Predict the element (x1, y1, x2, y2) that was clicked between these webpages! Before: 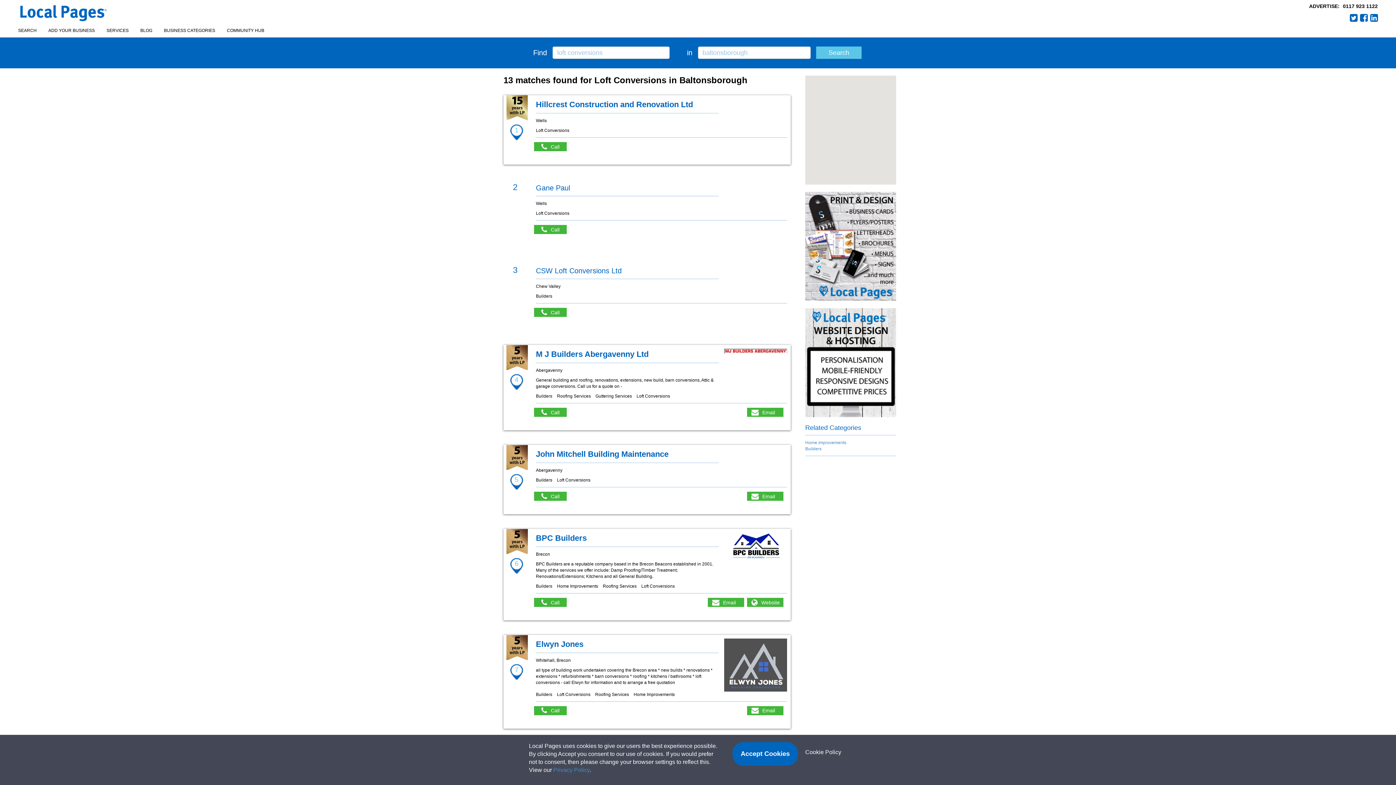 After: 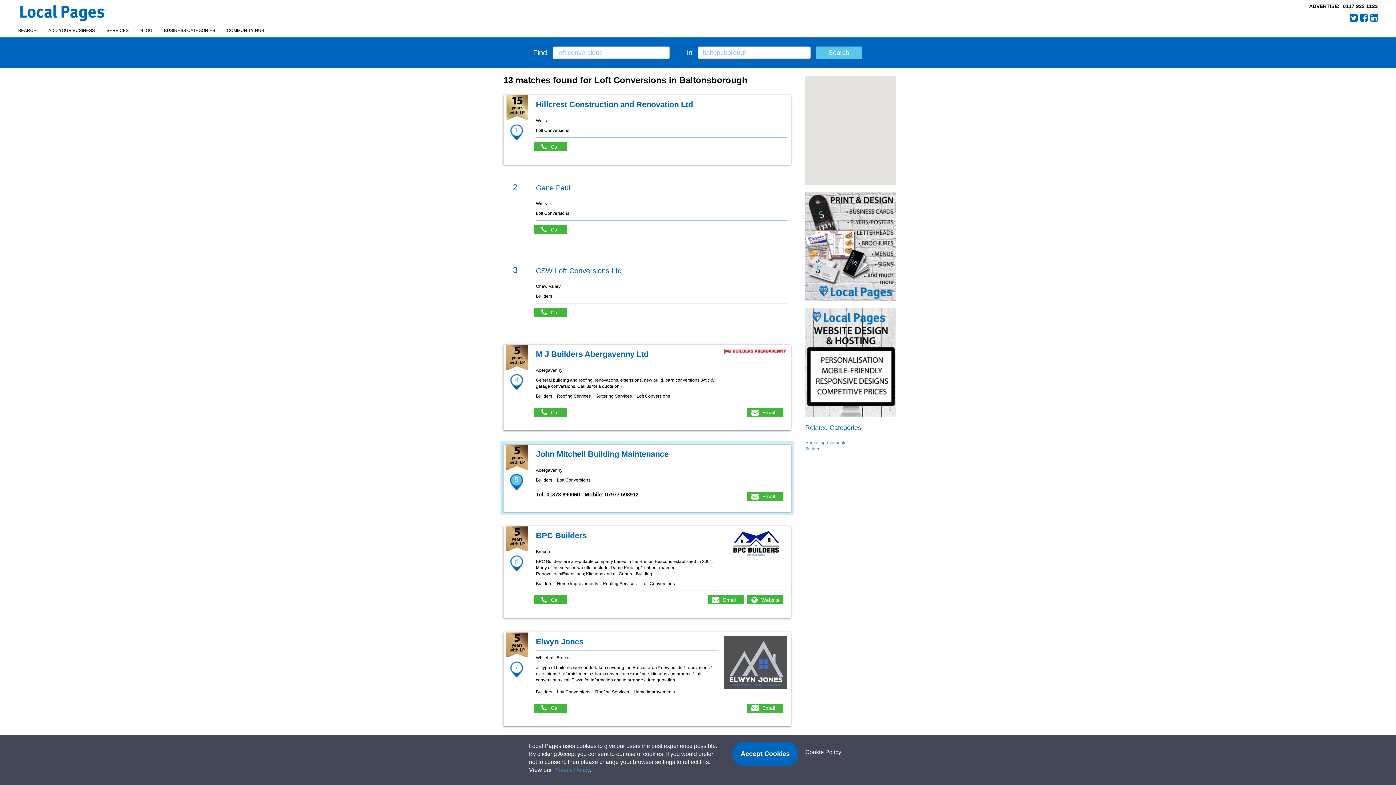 Action: bbox: (534, 492, 566, 501) label: Call